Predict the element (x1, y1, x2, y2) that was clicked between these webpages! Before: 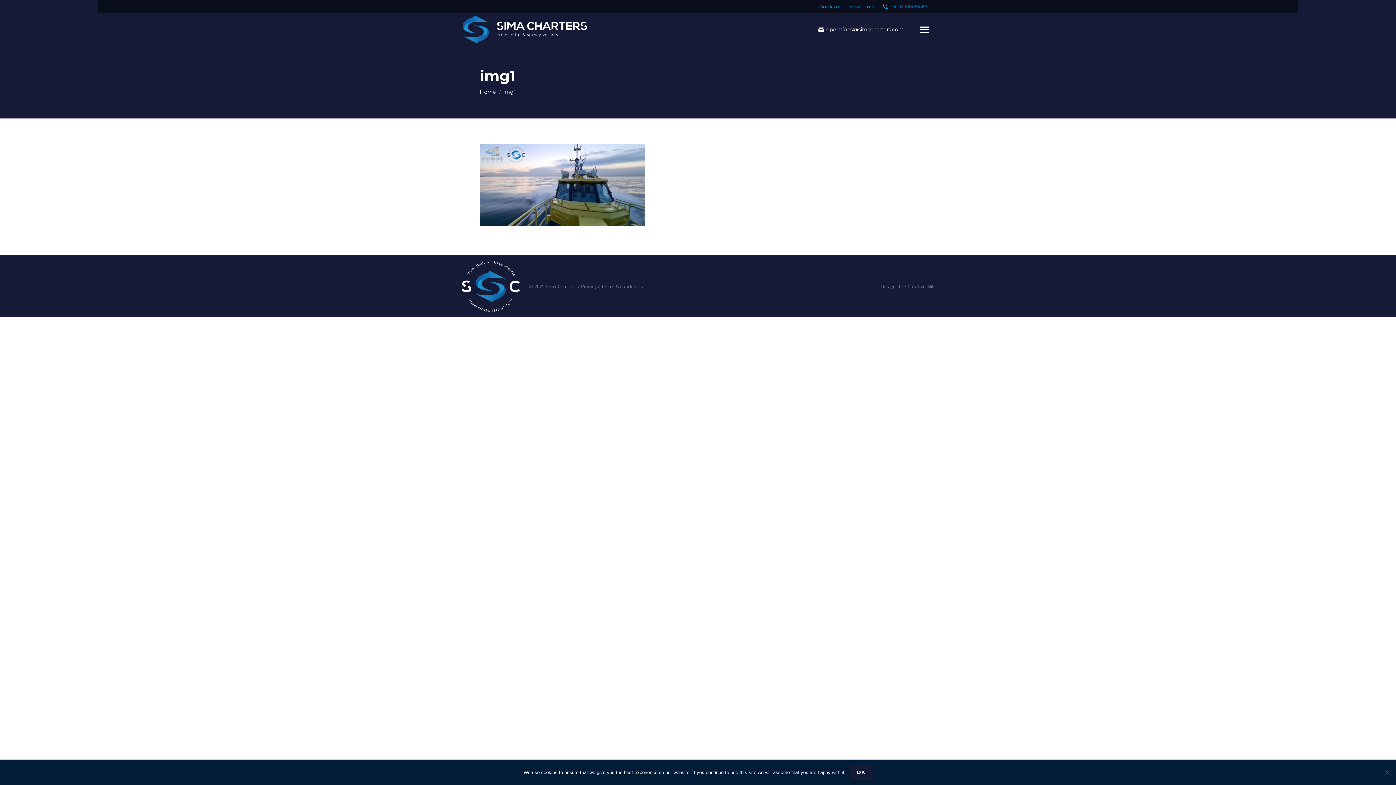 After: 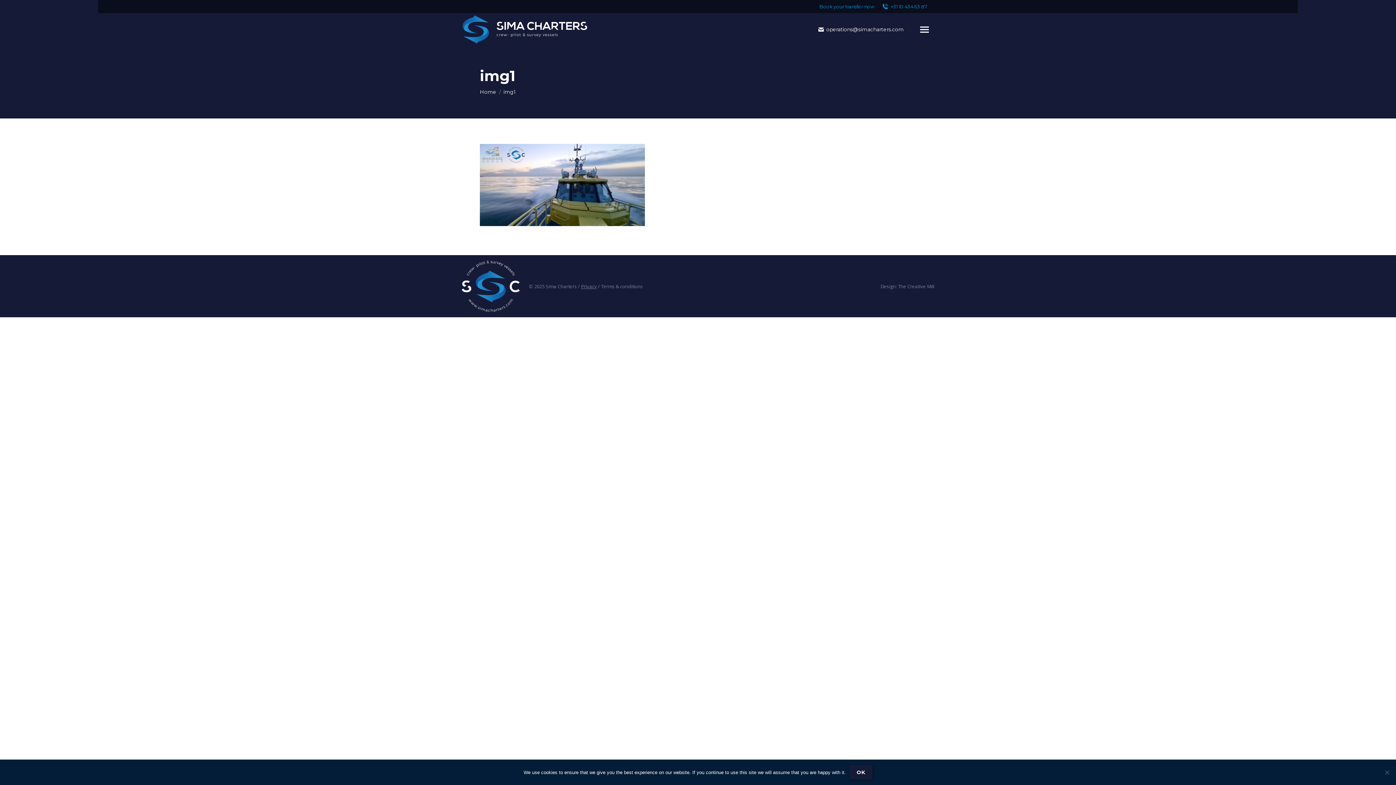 Action: label: Privacy bbox: (581, 283, 597, 289)